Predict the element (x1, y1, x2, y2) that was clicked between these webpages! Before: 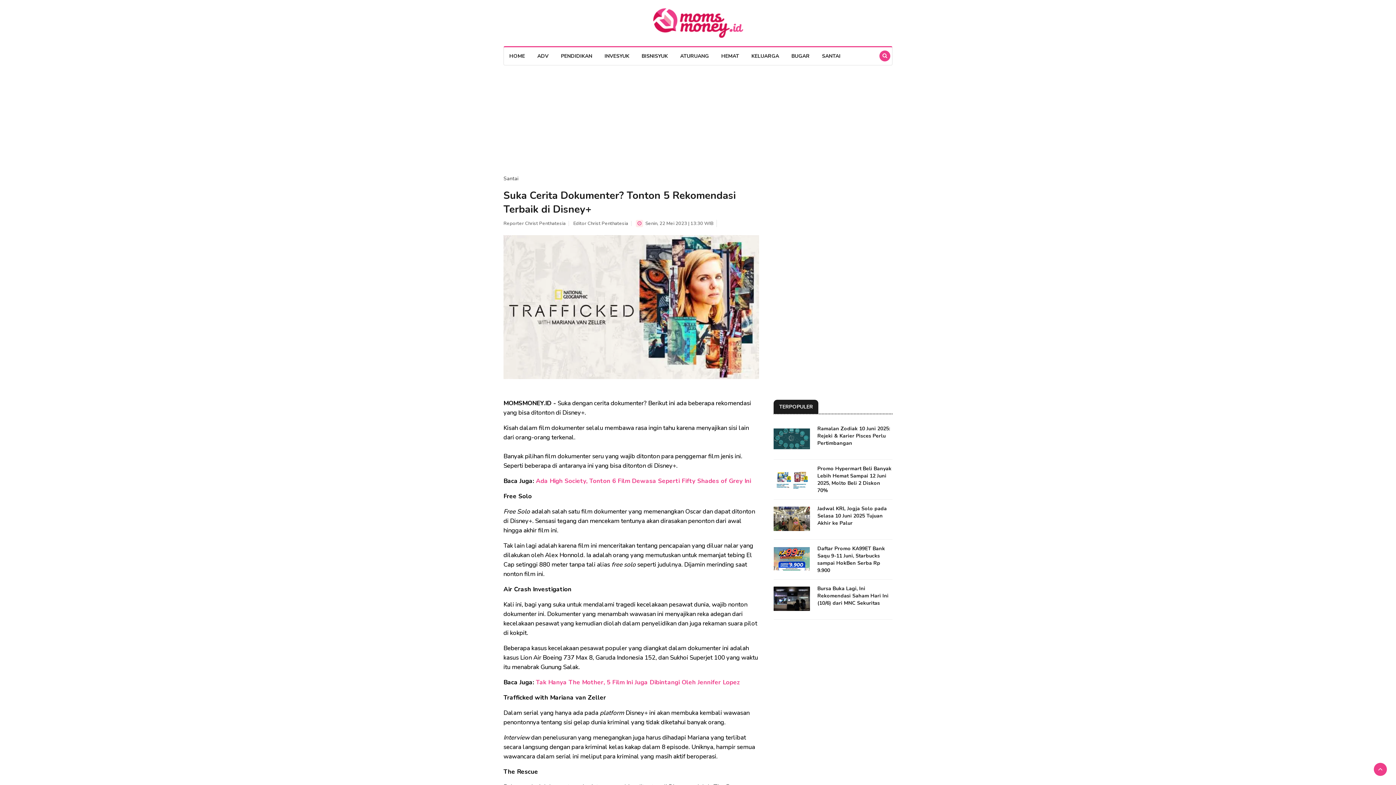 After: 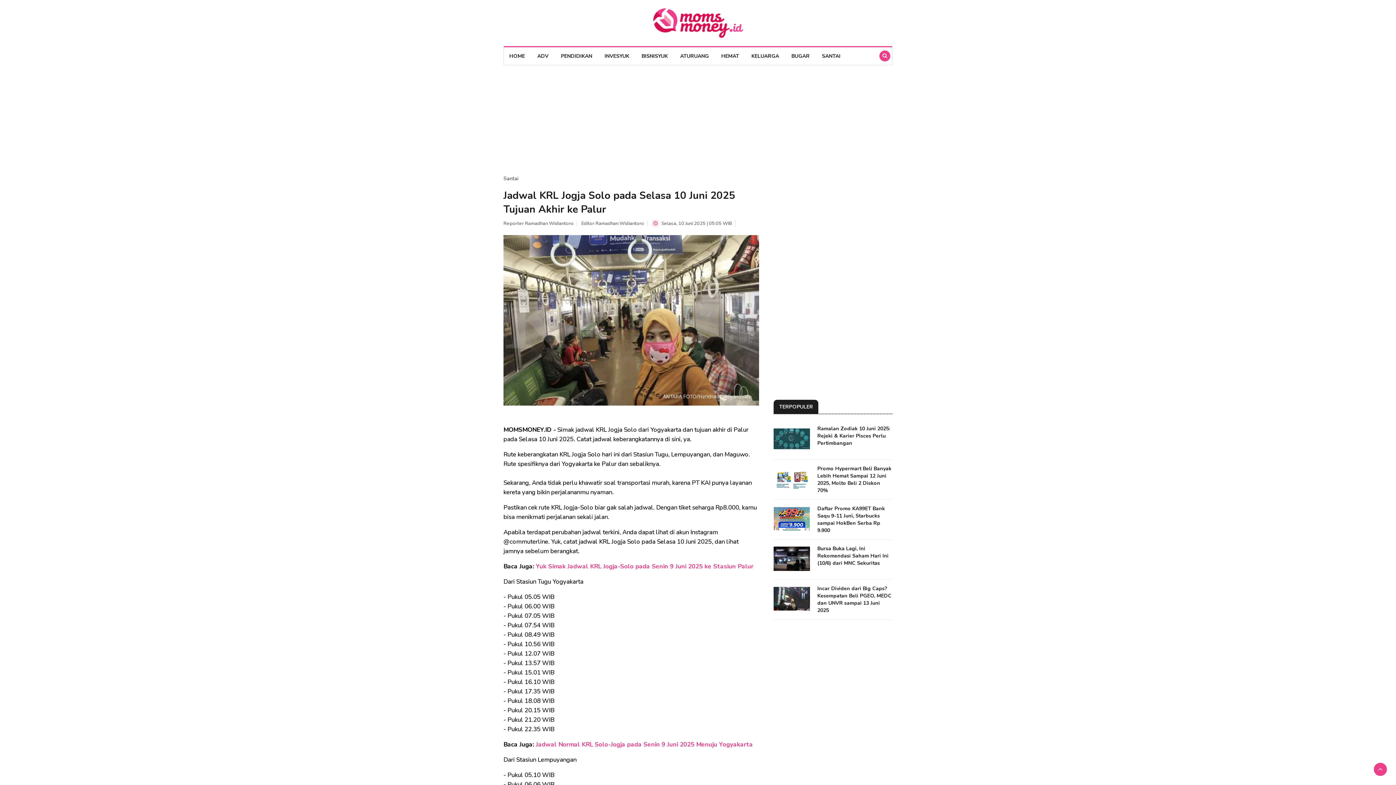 Action: label: Jadwal KRL Jogja Solo pada Selasa 10 Juni 2025 Tujuan Akhir ke Palur bbox: (817, 505, 887, 526)